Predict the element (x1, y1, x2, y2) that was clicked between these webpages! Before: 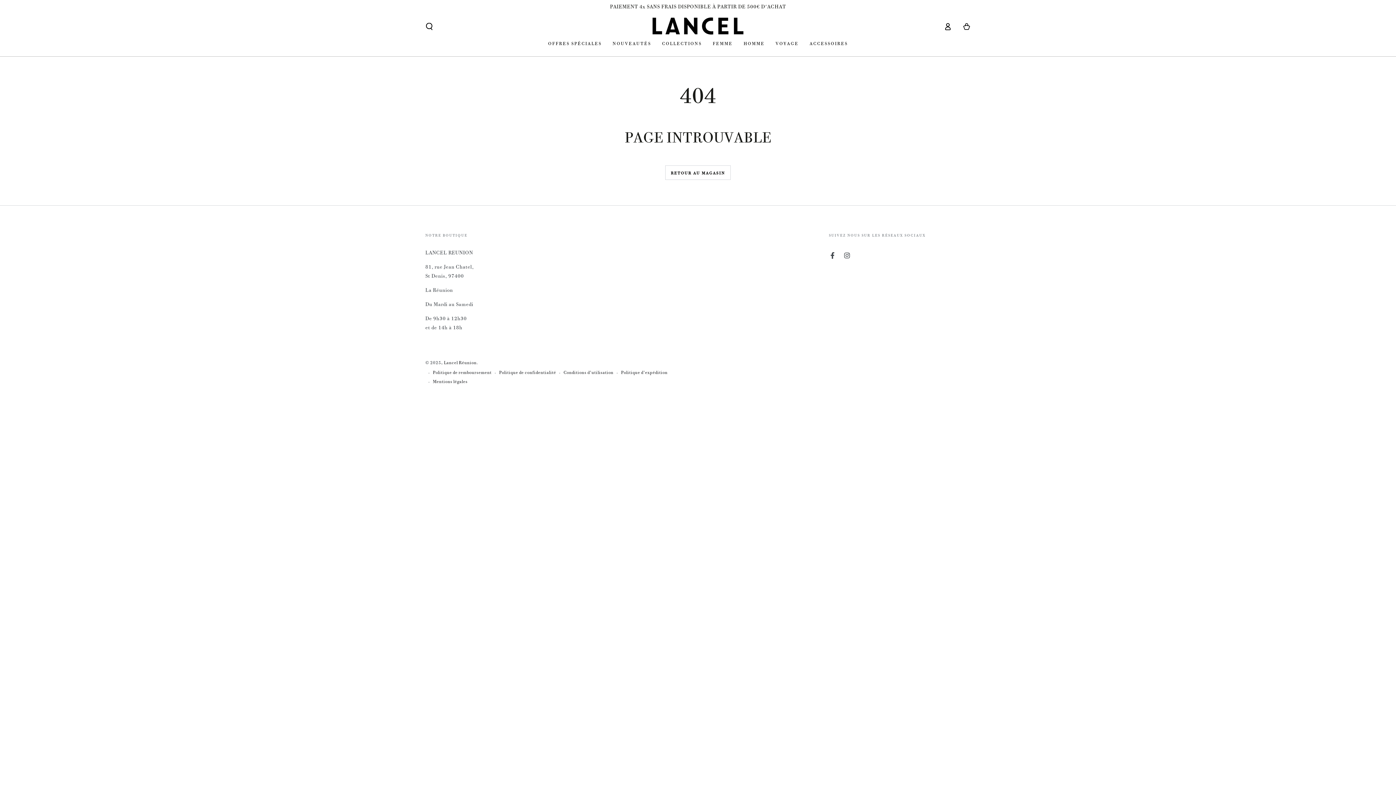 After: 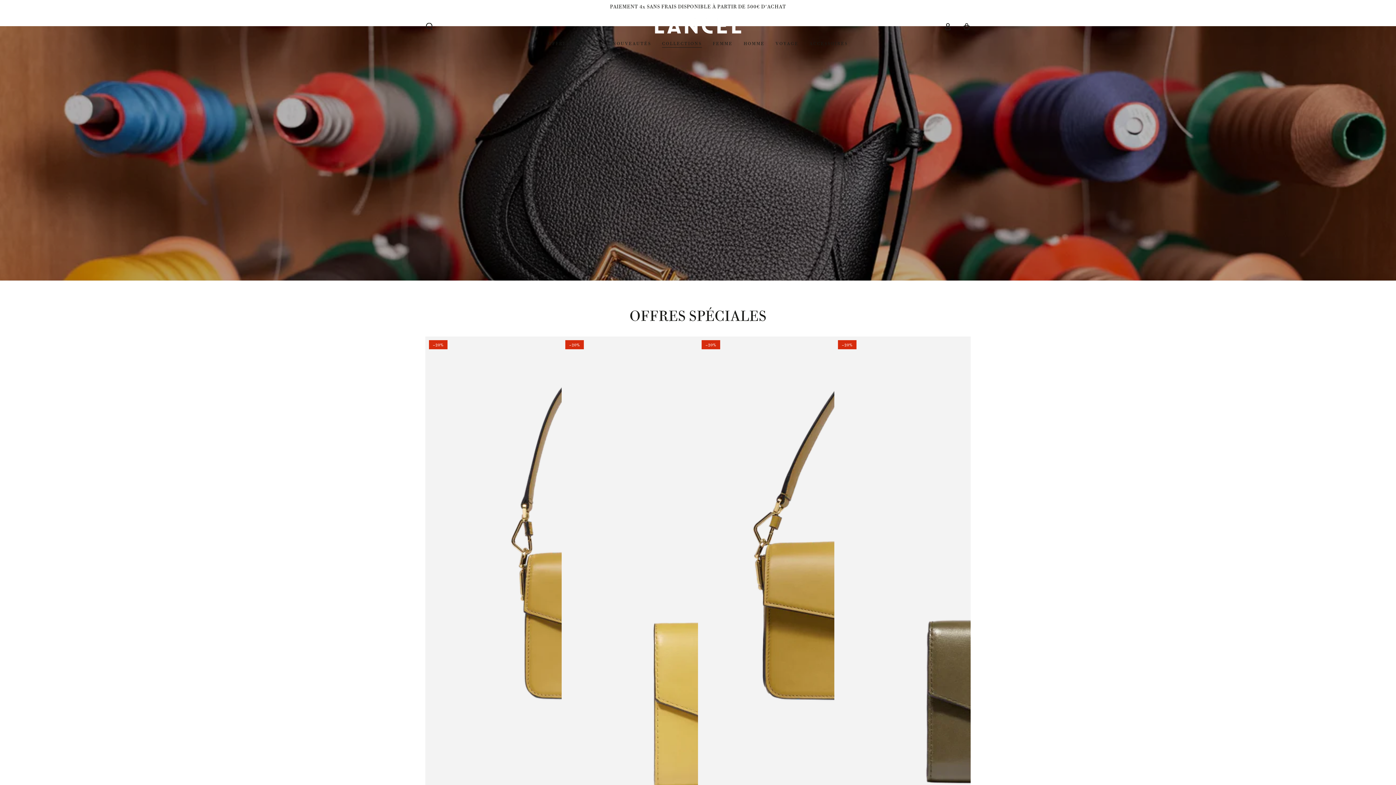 Action: bbox: (656, 35, 707, 52) label: COLLECTIONS